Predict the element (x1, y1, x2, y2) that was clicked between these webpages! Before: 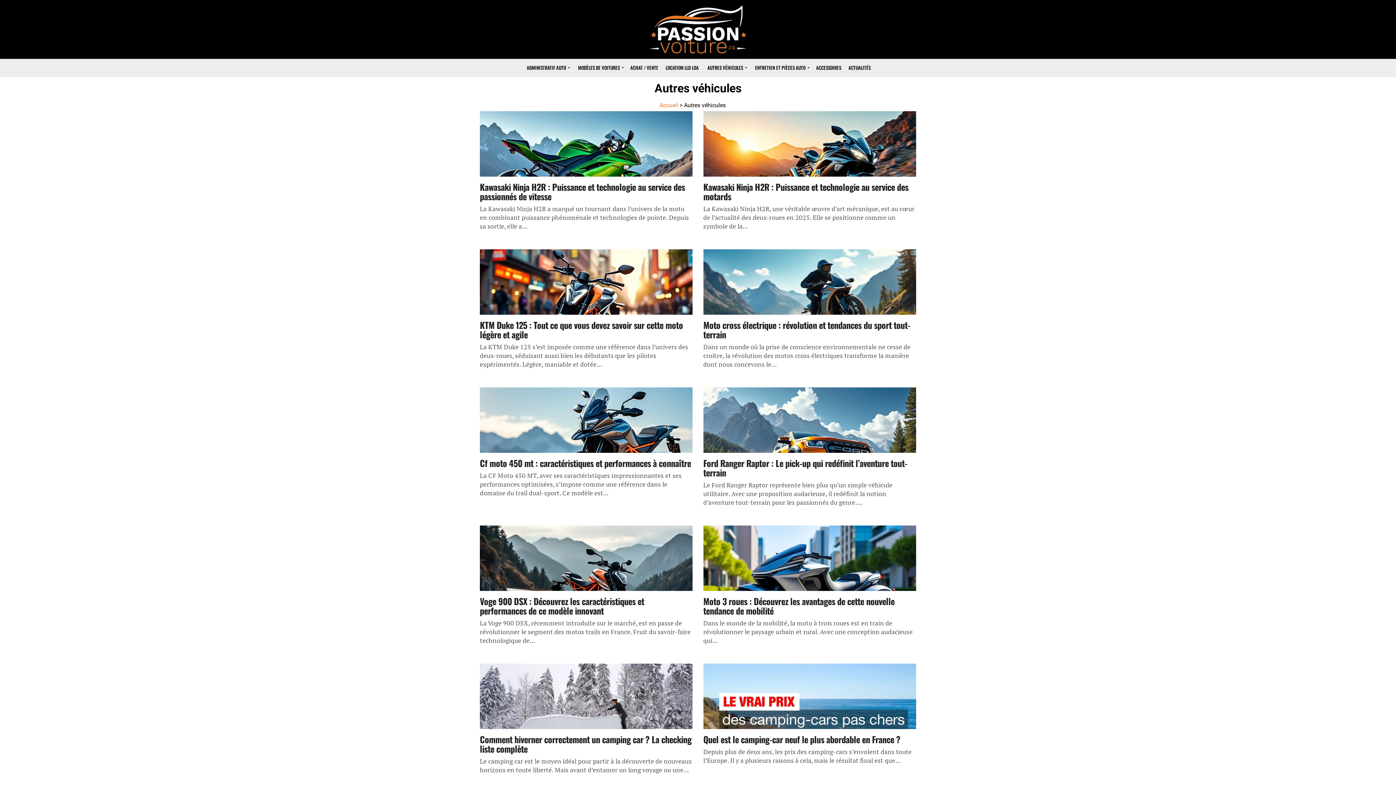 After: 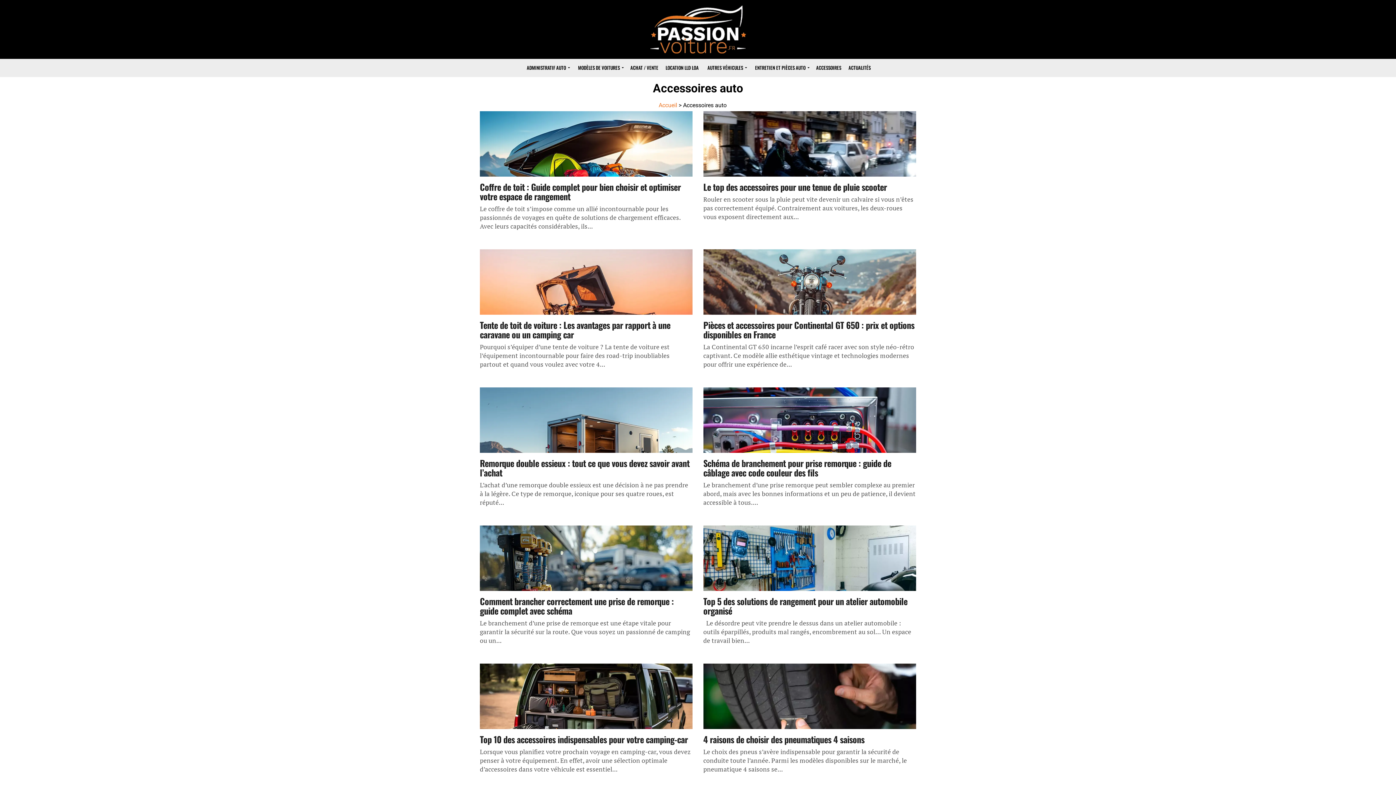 Action: label: ACCESSOIRES bbox: (813, 58, 844, 76)